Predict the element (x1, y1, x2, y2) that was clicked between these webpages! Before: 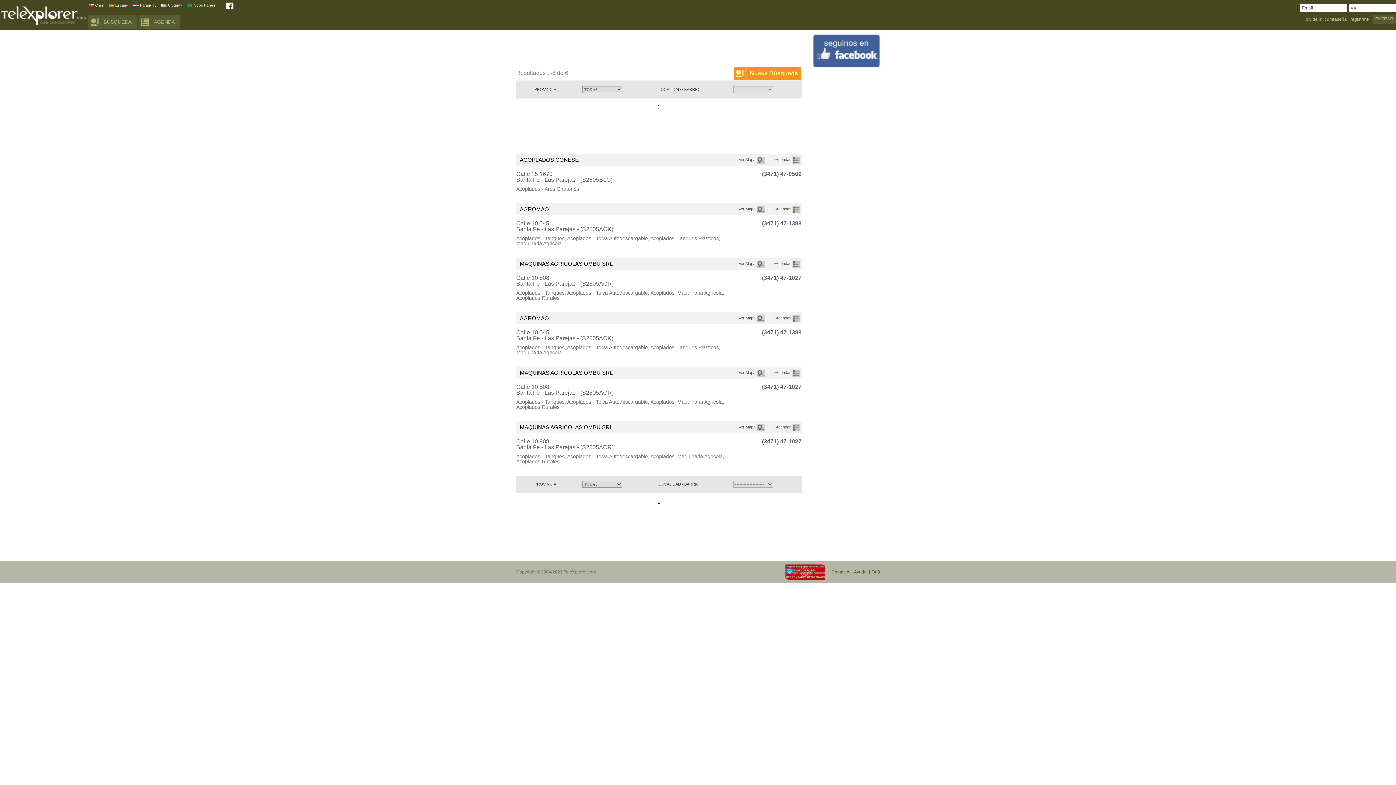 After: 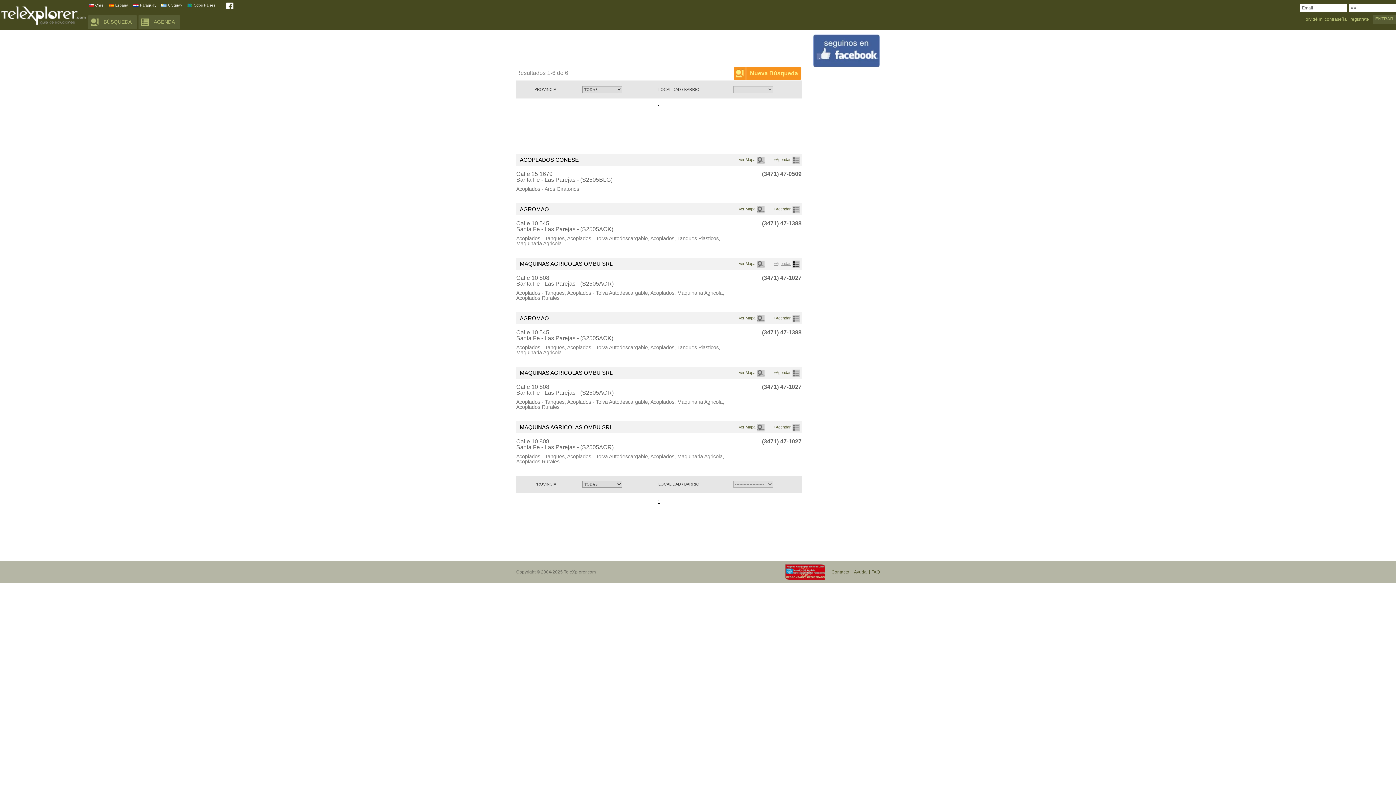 Action: bbox: (773, 257, 800, 268) label: +Agendar